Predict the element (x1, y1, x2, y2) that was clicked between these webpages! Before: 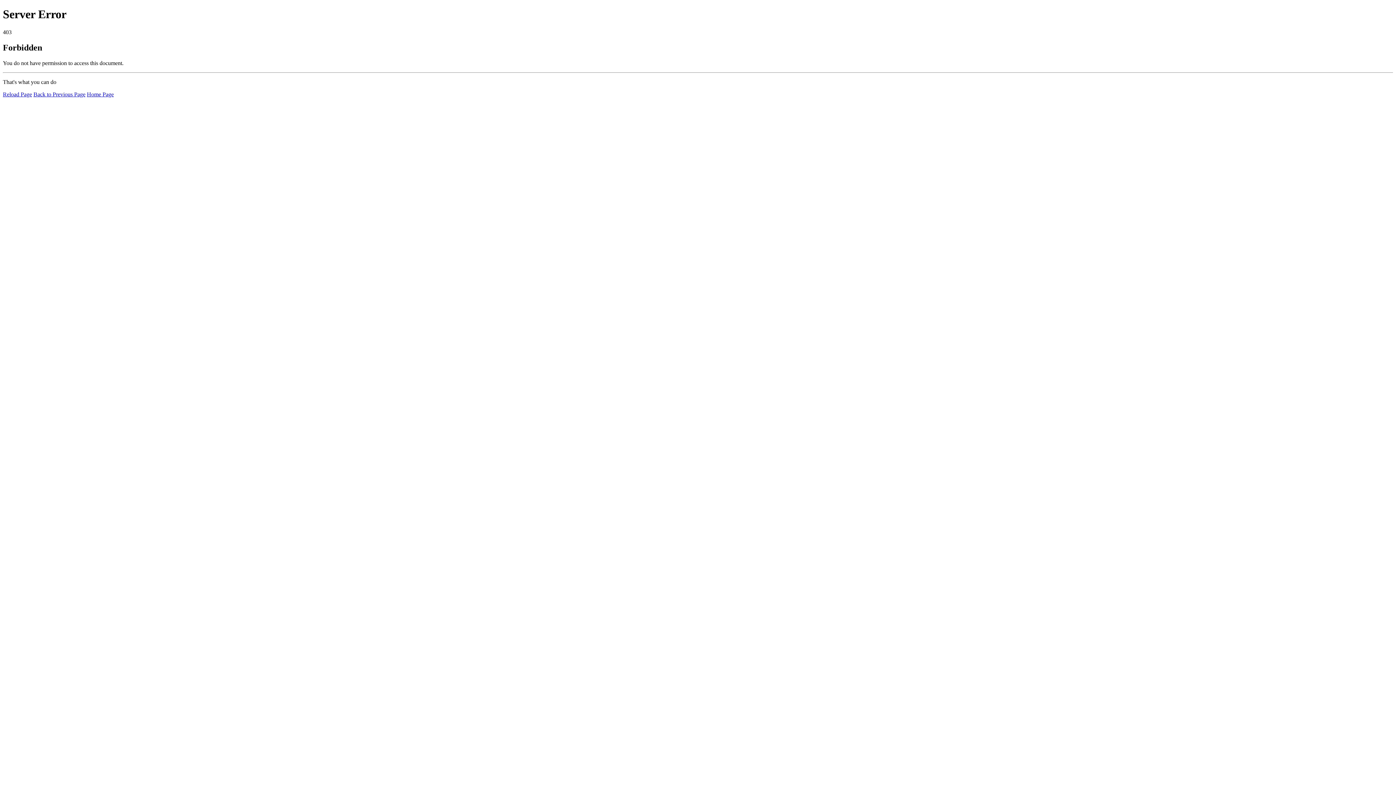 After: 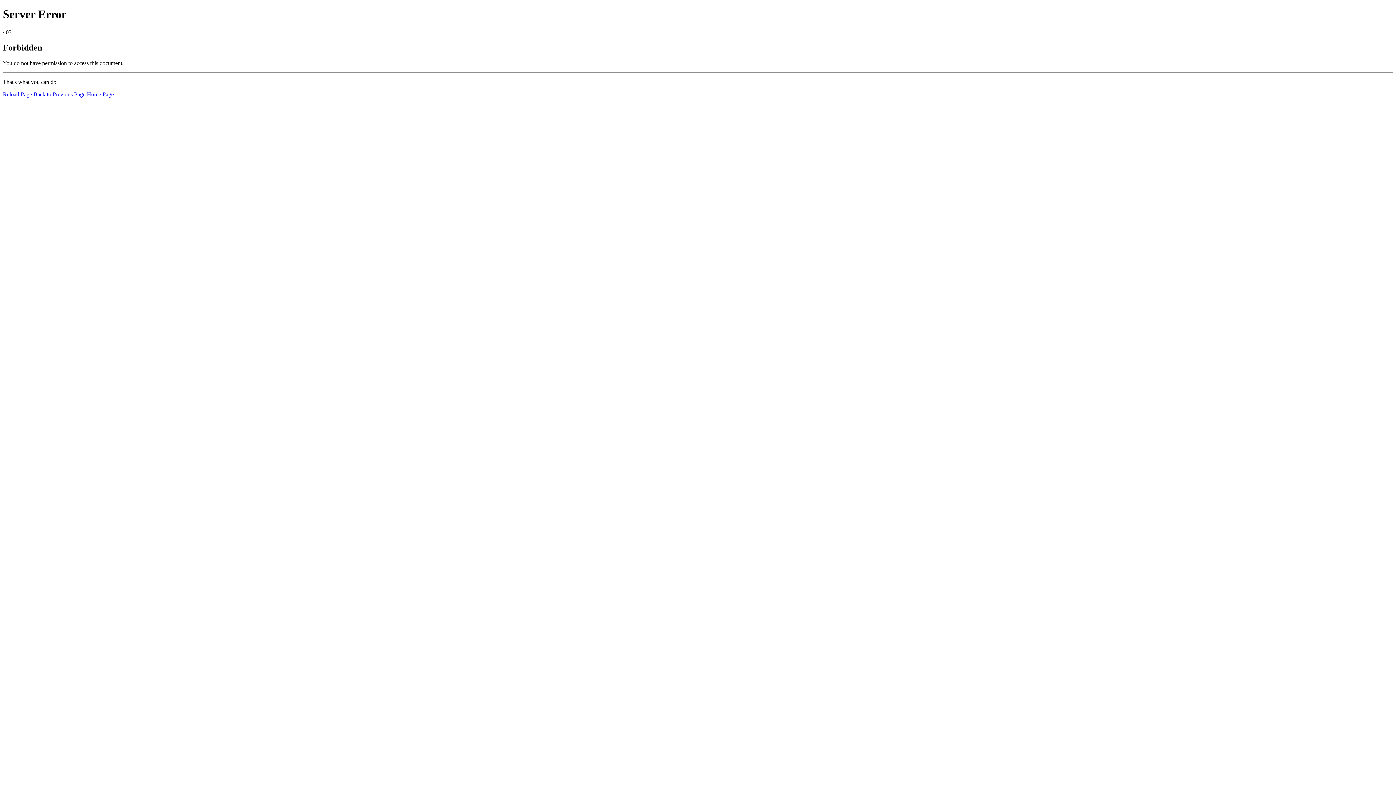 Action: label: Home Page bbox: (86, 91, 113, 97)